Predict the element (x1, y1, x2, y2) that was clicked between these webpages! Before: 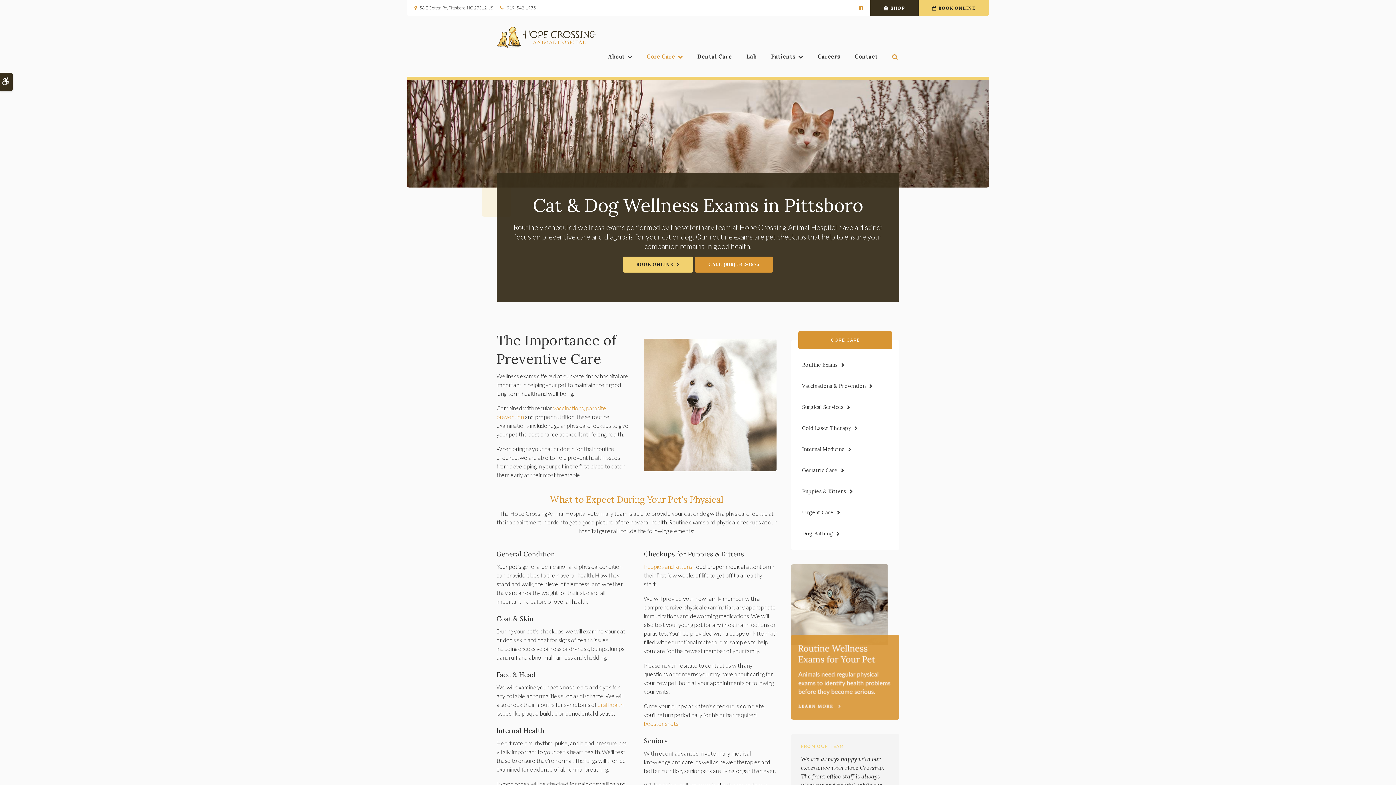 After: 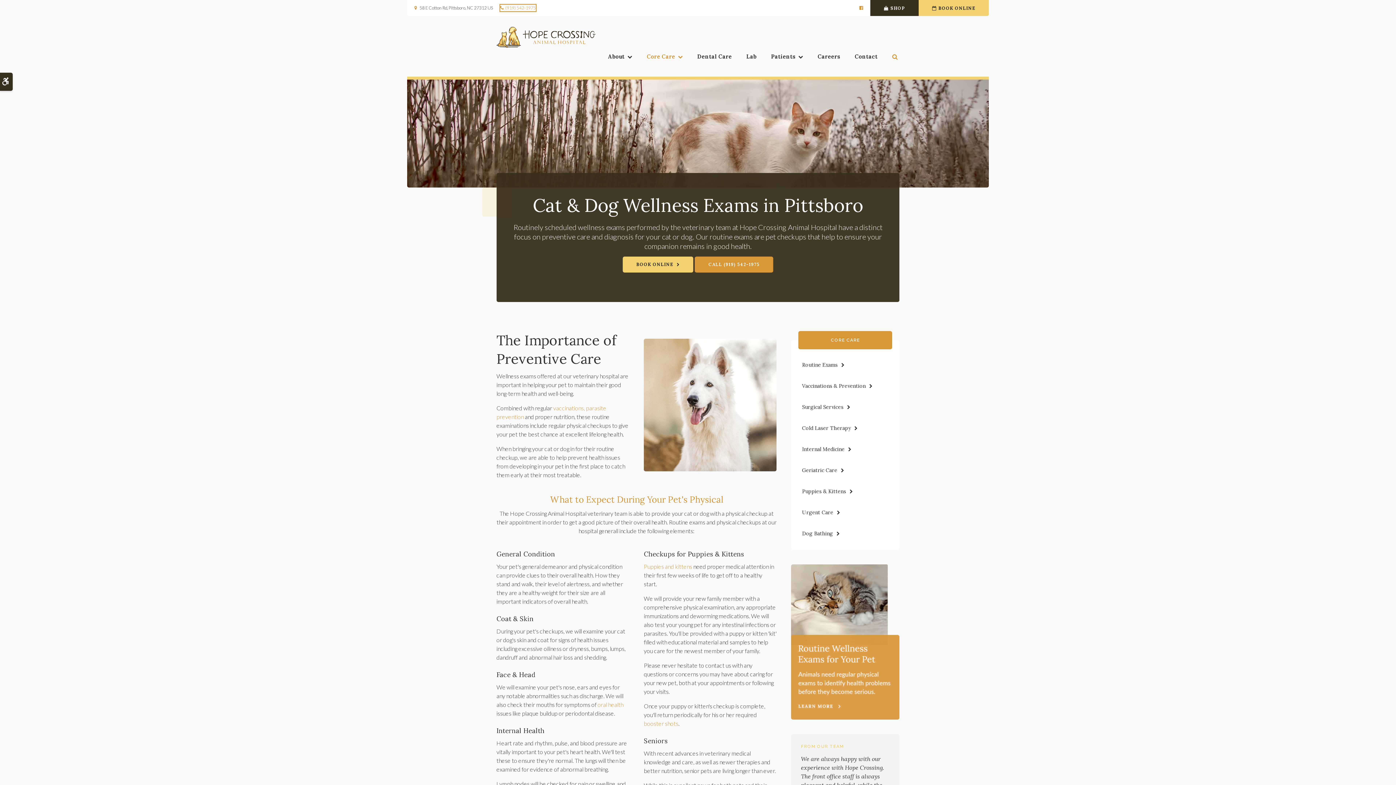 Action: label: (919) 542-1975 bbox: (500, 4, 536, 11)